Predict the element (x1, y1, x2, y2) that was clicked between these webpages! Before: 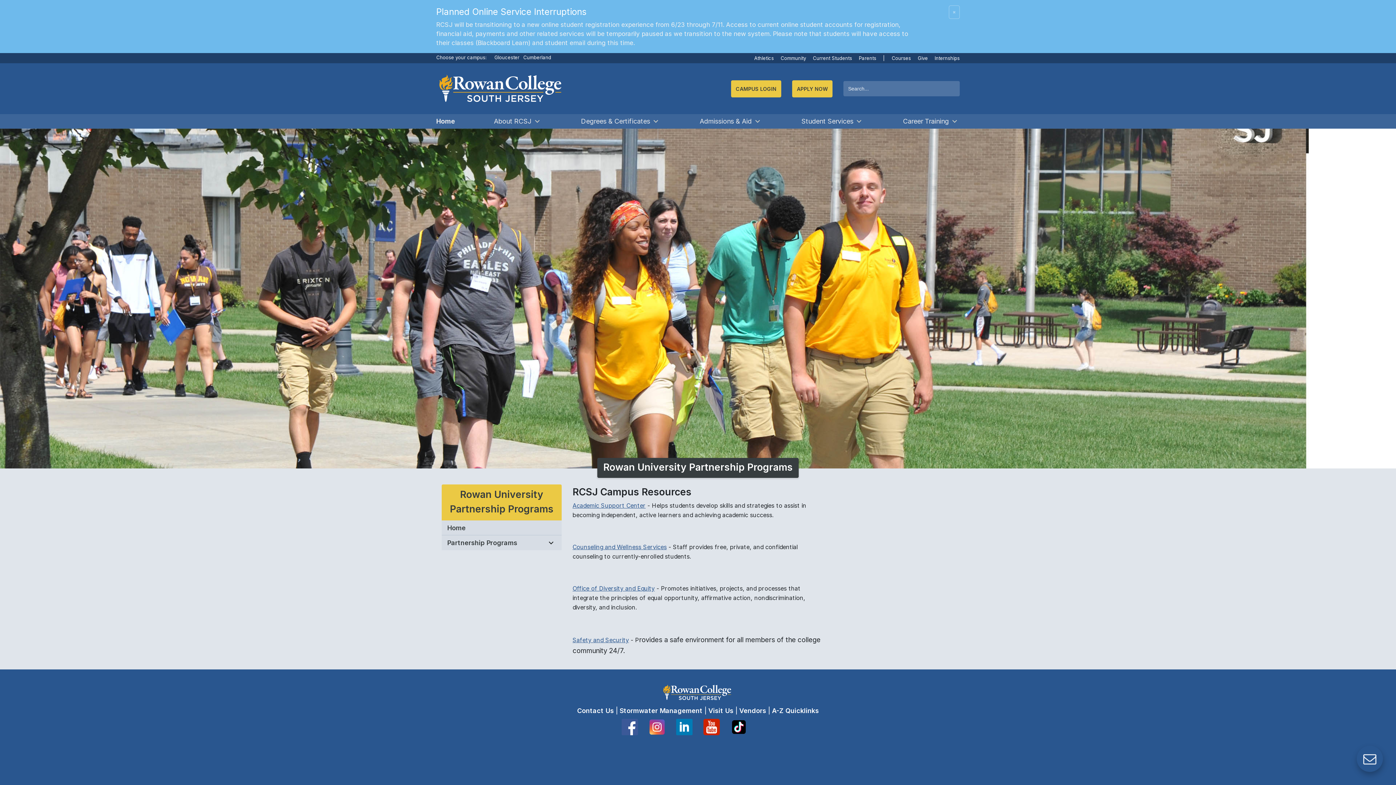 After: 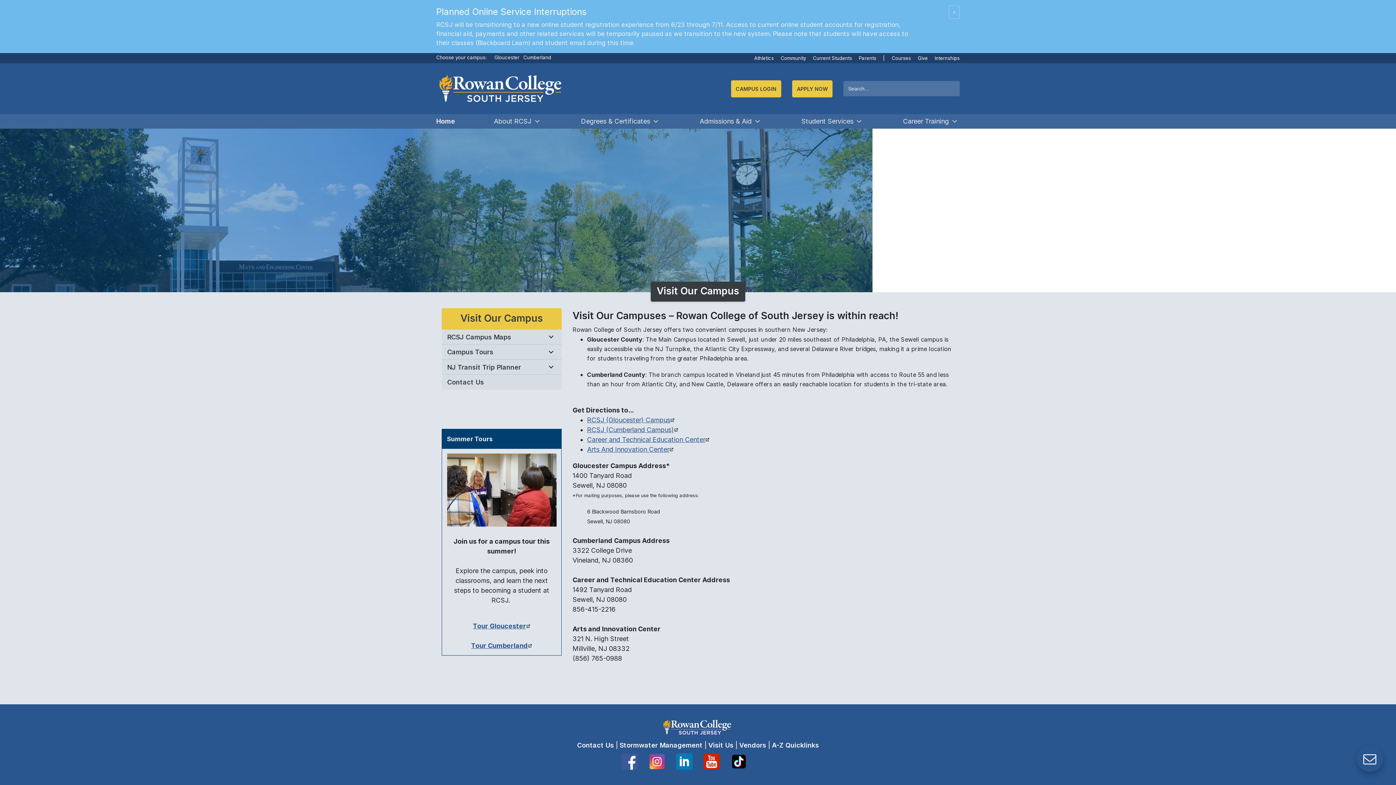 Action: label: Visit Us  bbox: (708, 707, 735, 714)